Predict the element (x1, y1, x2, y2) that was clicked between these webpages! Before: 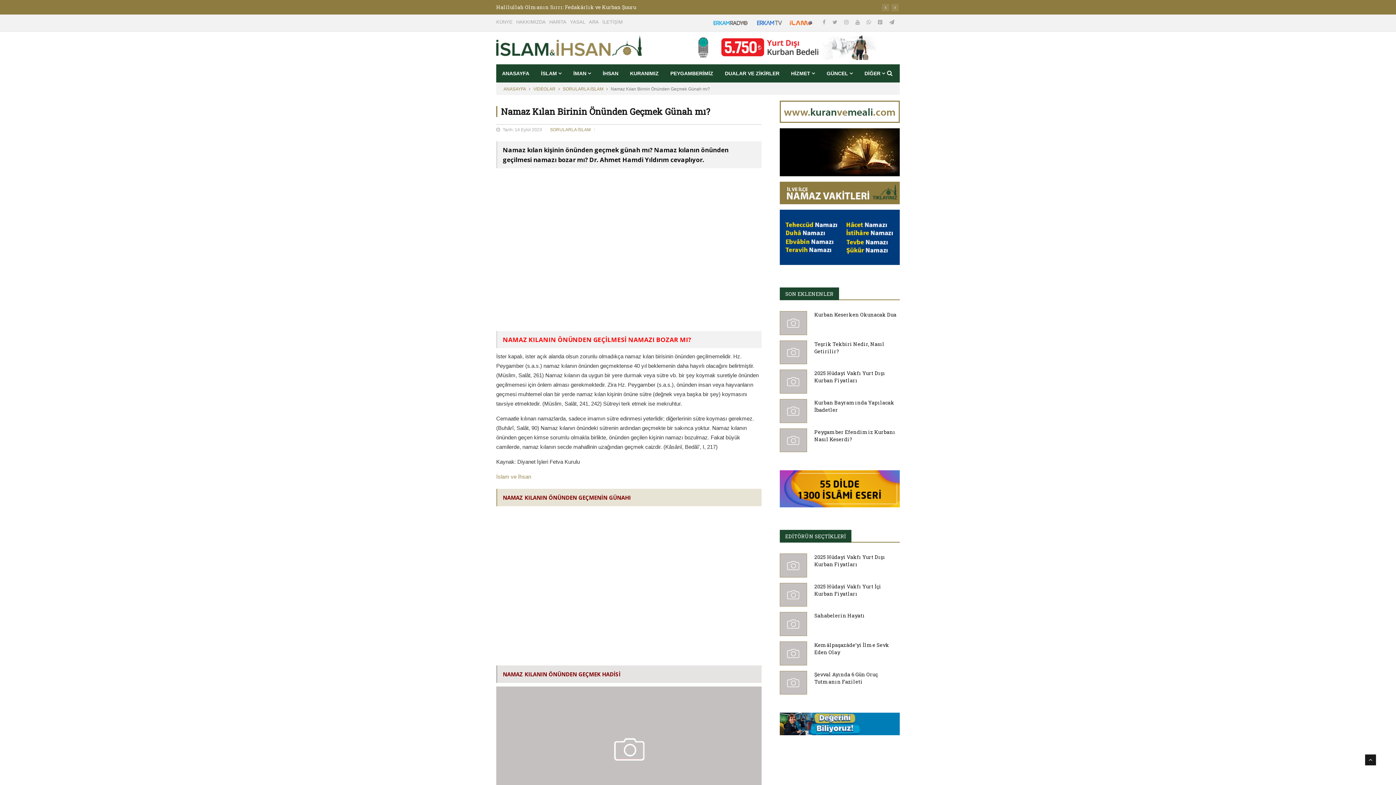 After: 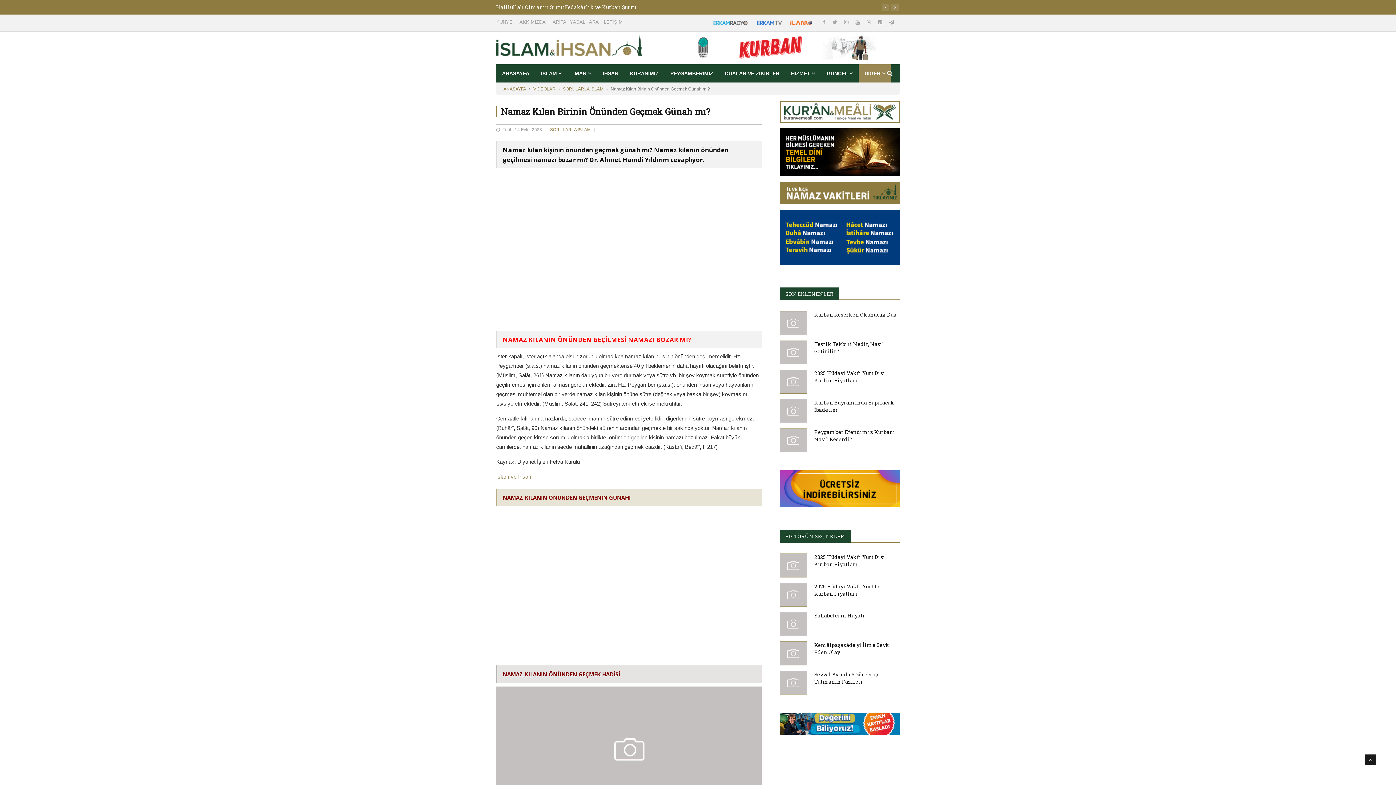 Action: label: DİĞER  bbox: (858, 64, 891, 82)